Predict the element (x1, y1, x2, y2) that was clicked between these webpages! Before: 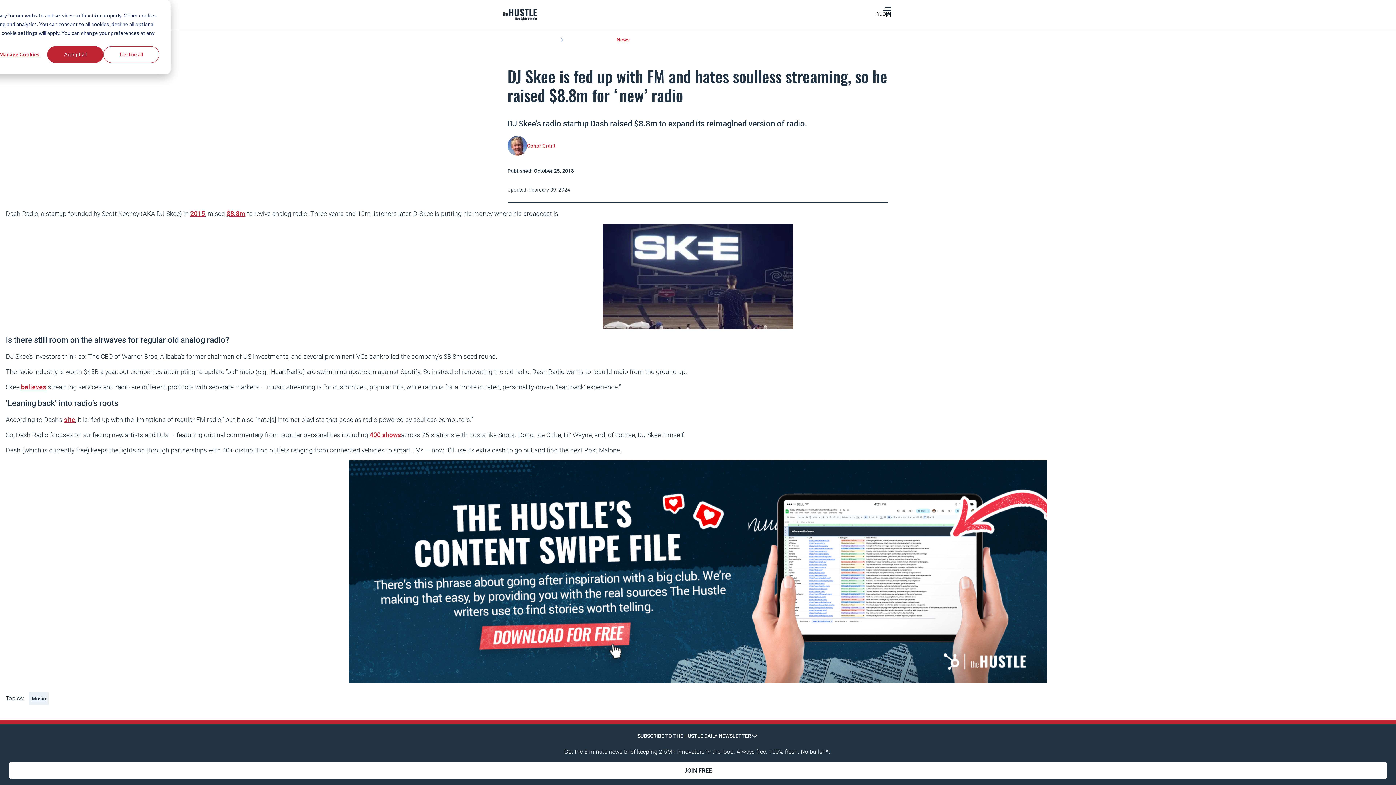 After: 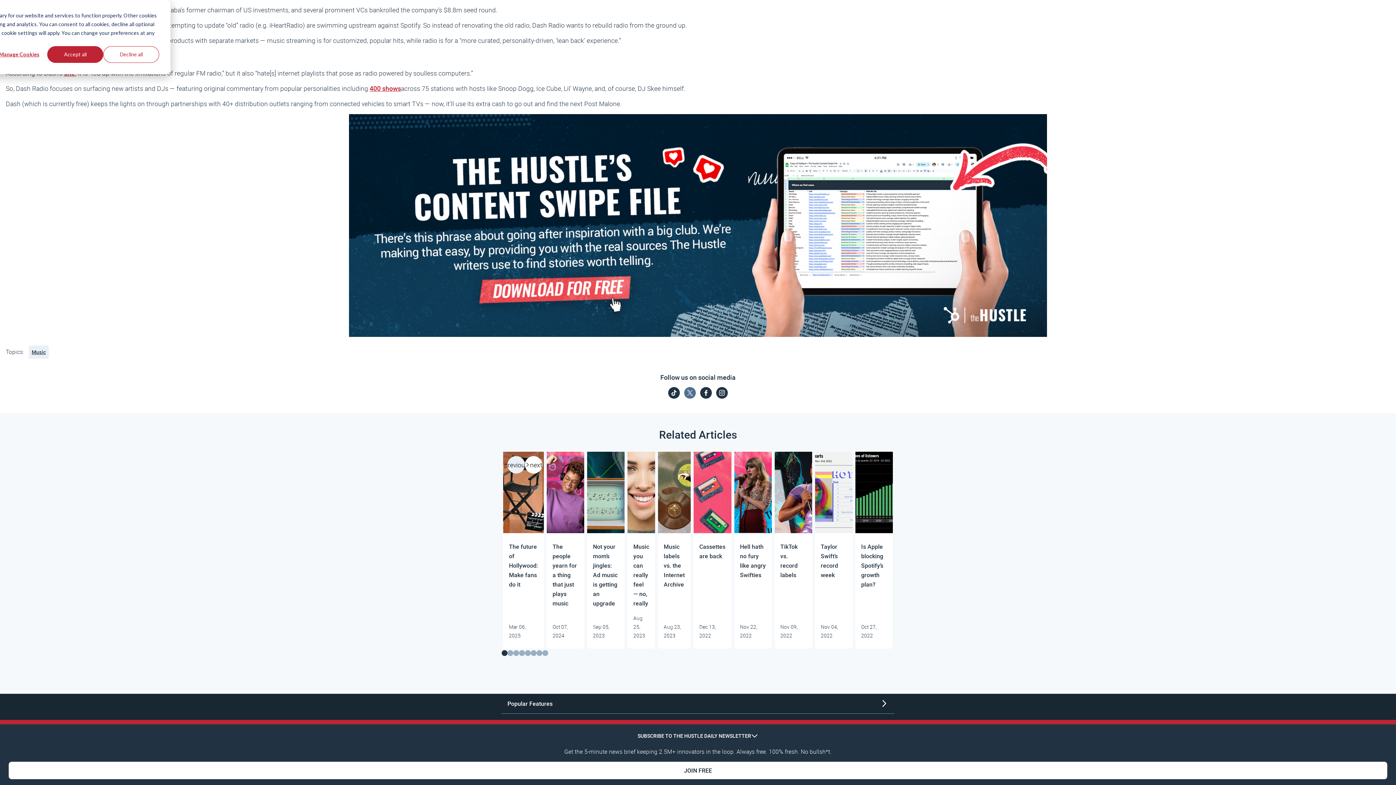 Action: bbox: (684, 733, 696, 745) label: Follow on Twitter